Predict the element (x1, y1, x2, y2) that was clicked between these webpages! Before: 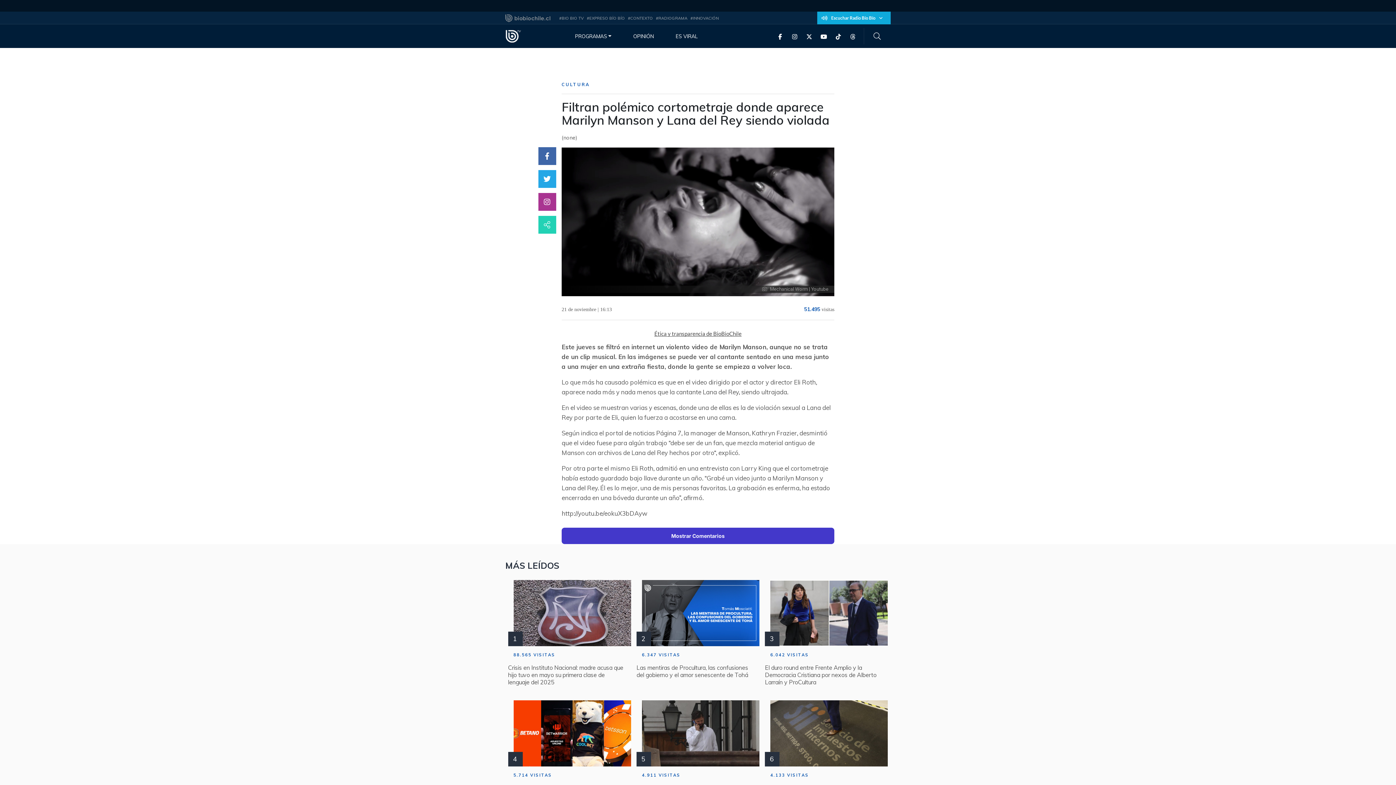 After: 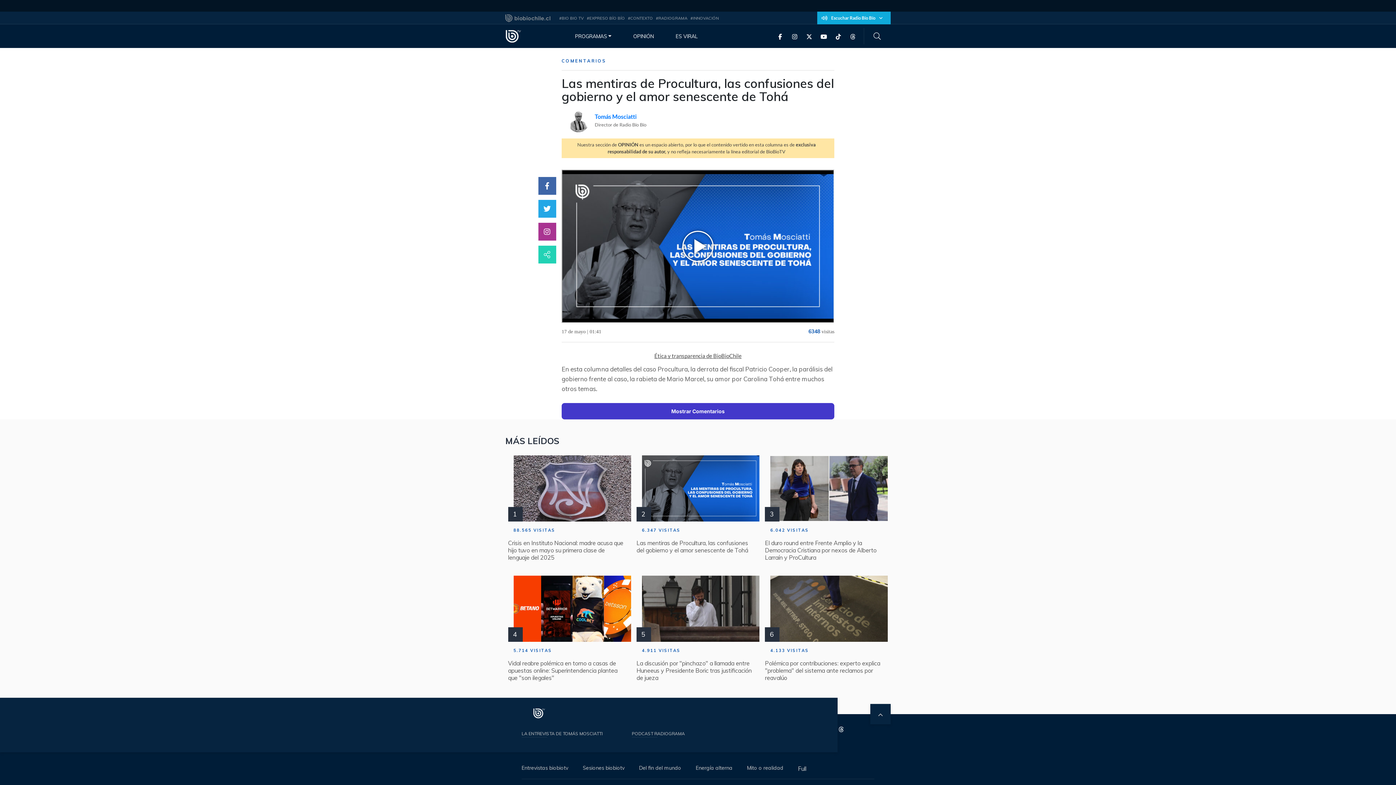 Action: label: 6.347 VISITAS
Las mentiras de Procultura, las confusiones del gobierno y el amor senescente de Tohá bbox: (636, 580, 759, 678)